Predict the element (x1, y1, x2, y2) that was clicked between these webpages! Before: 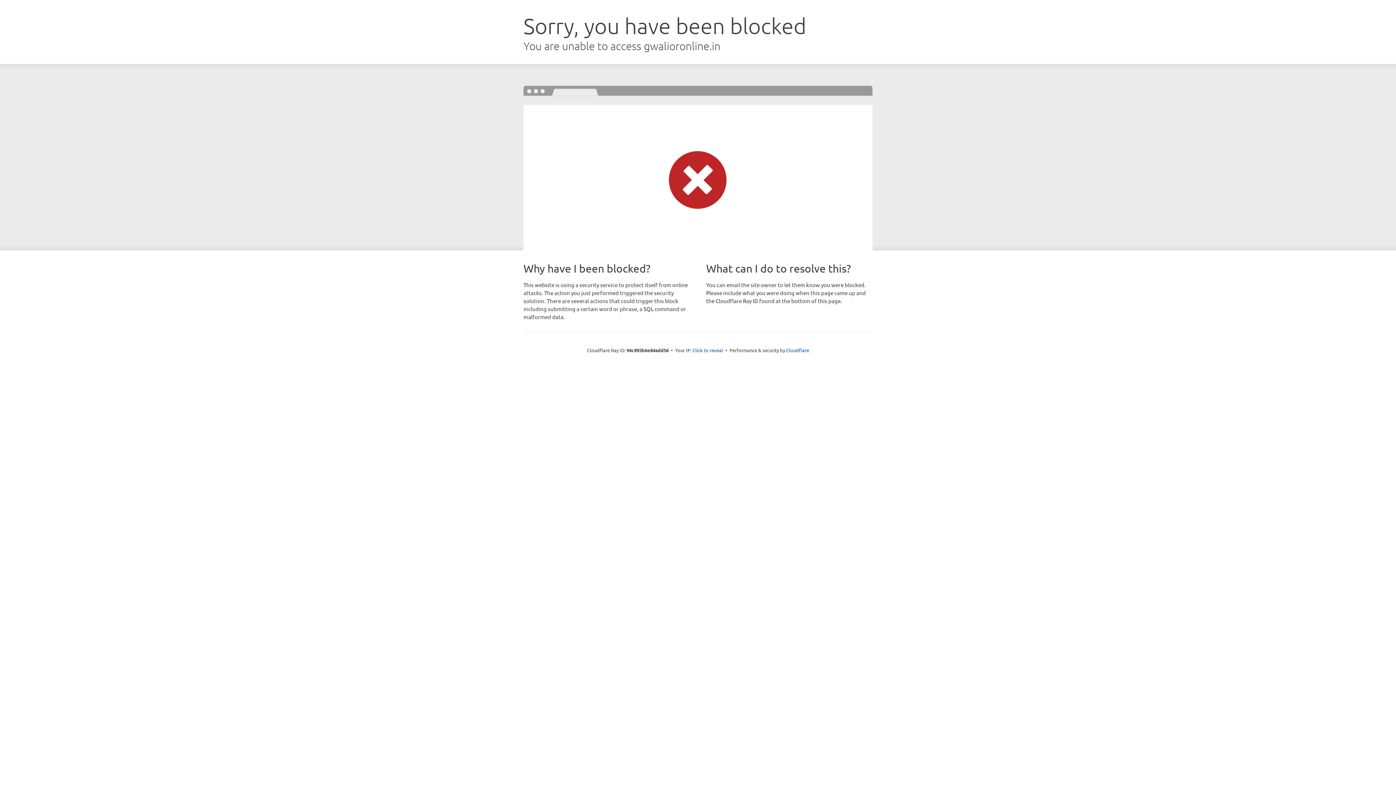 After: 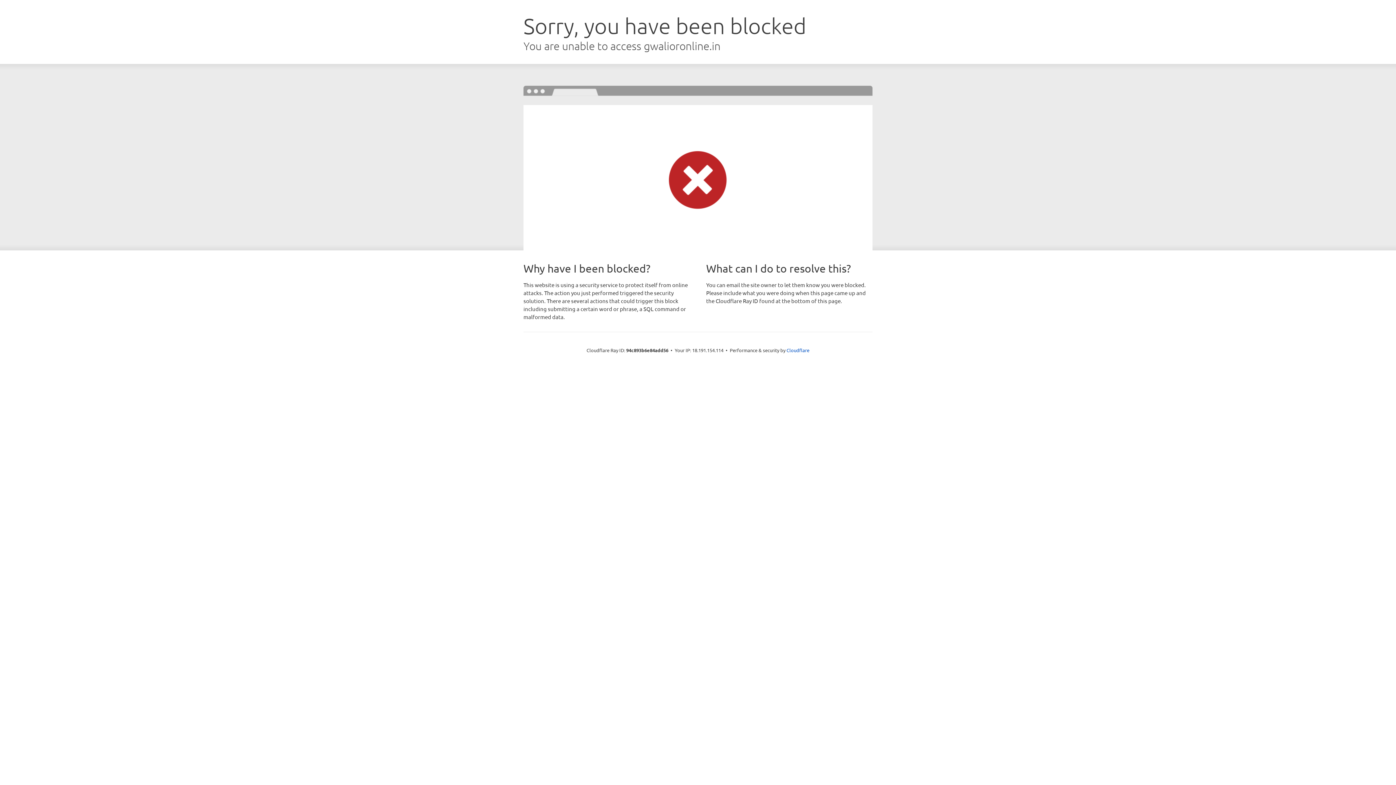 Action: bbox: (692, 346, 723, 353) label: Click to reveal